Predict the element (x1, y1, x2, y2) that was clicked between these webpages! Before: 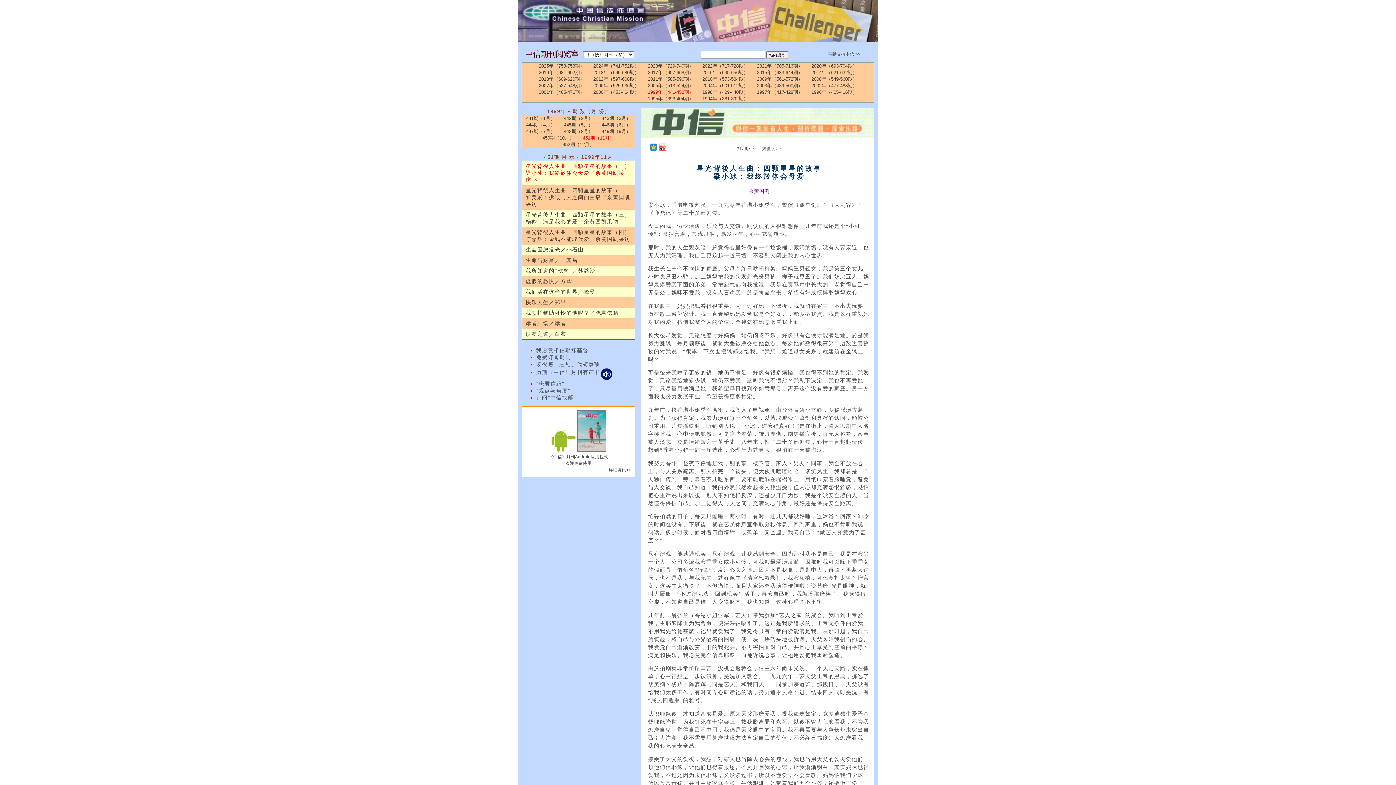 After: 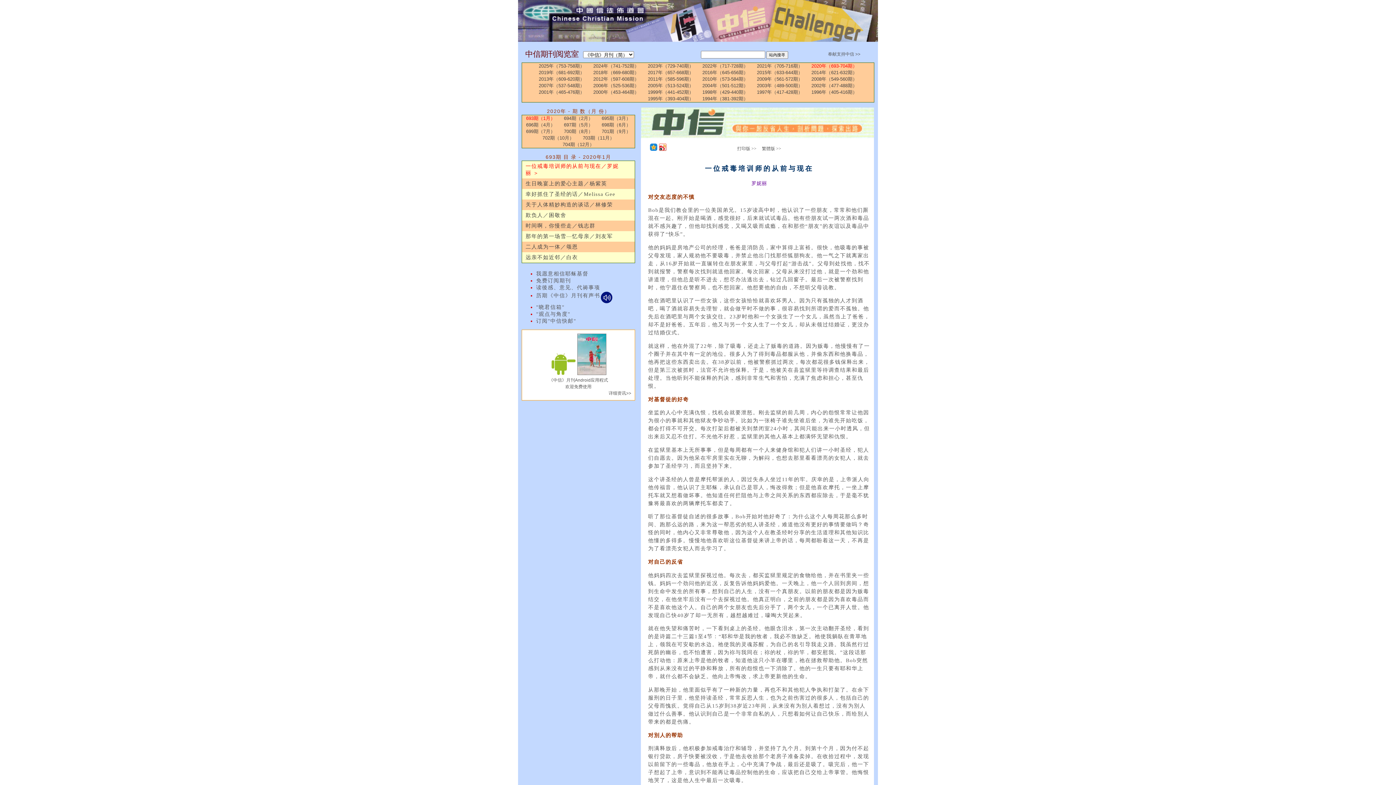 Action: label: 2020年（693-704期） bbox: (808, 63, 861, 68)